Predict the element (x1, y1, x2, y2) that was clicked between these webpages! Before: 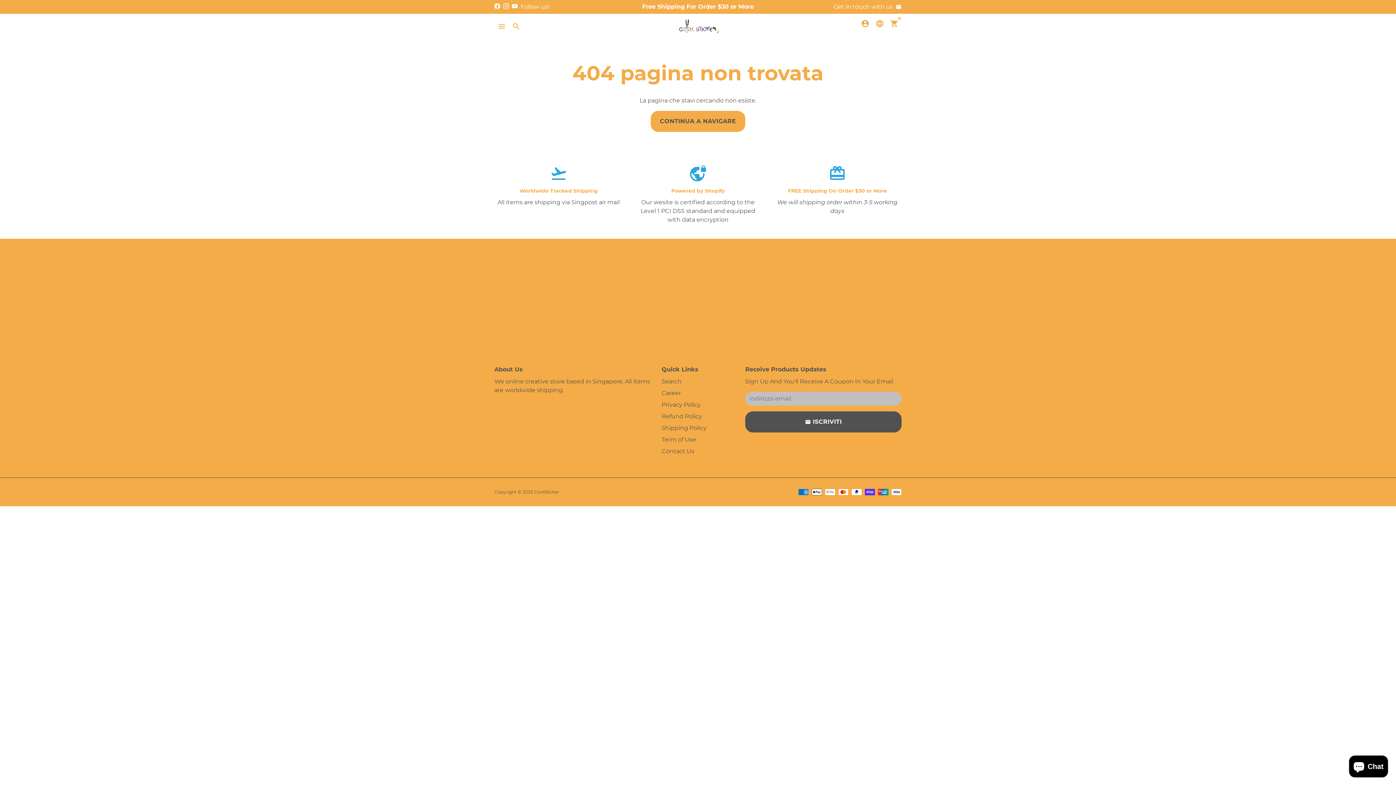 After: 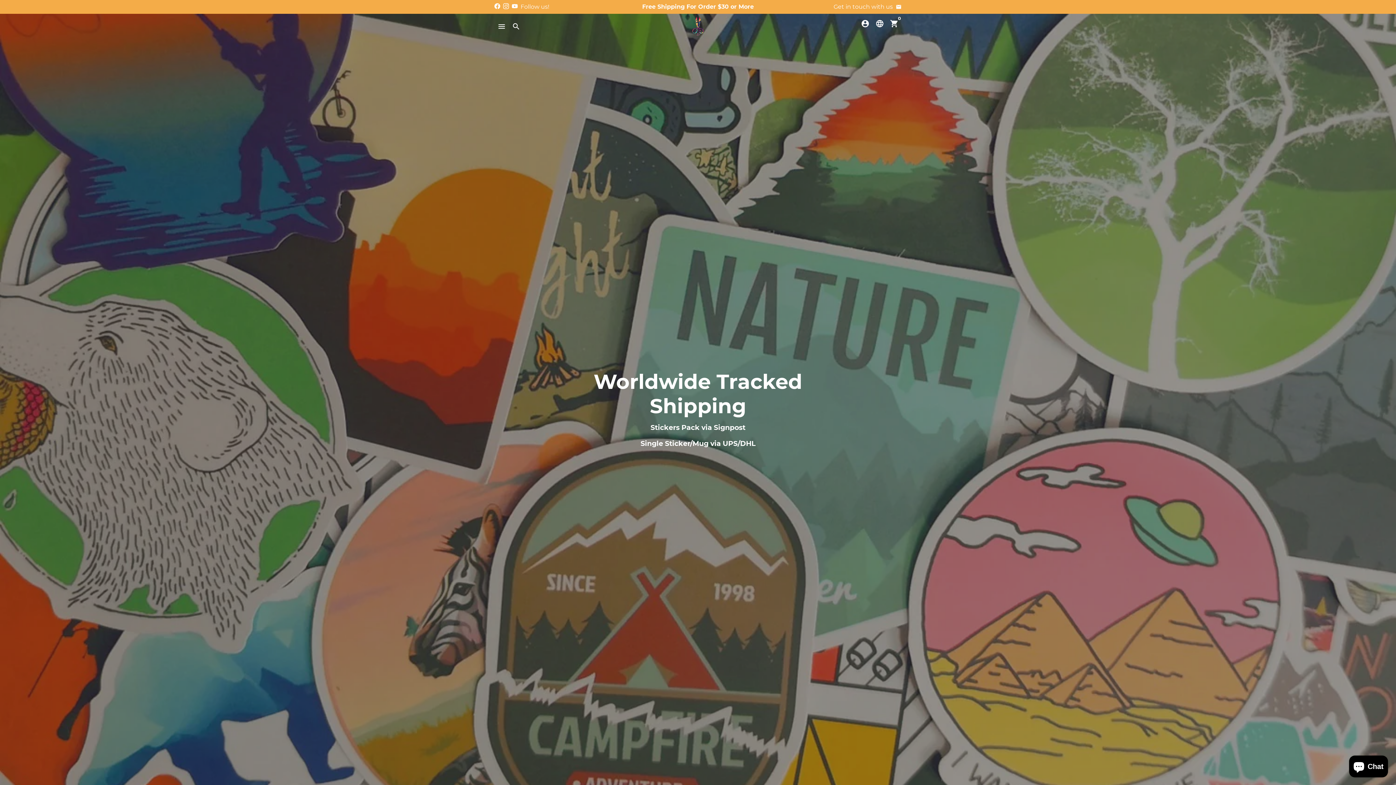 Action: label: CoolSticker bbox: (534, 489, 559, 494)